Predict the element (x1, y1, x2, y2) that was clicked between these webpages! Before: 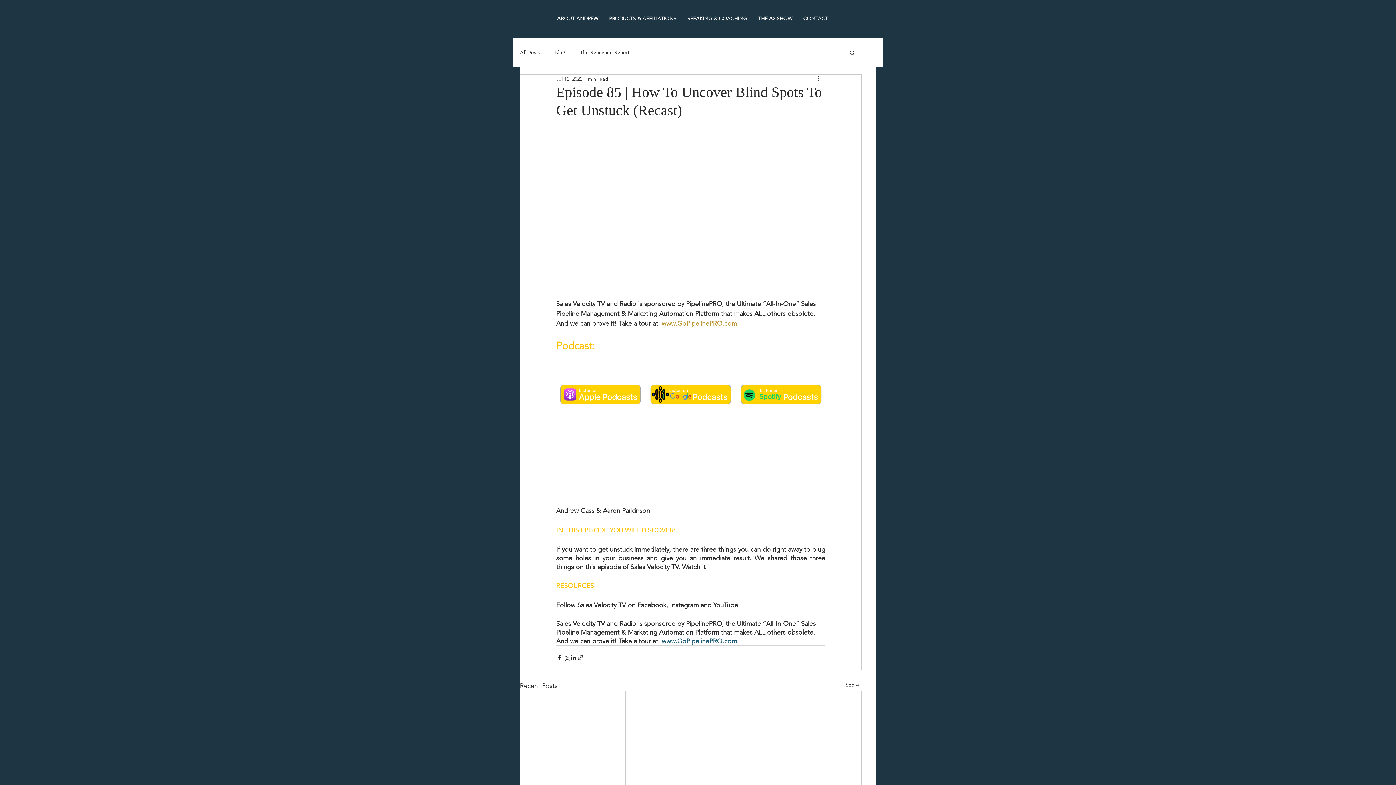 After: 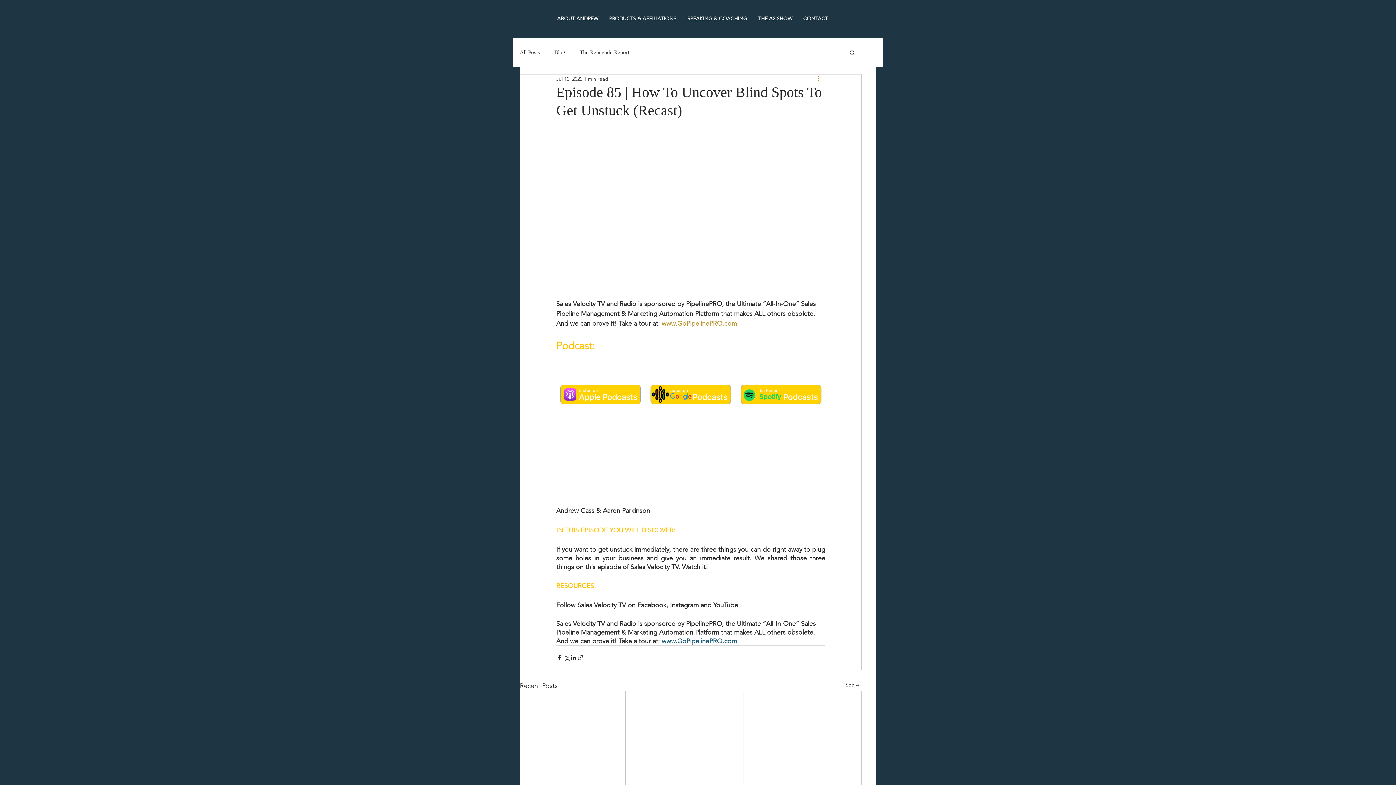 Action: bbox: (816, 74, 825, 83) label: More actions